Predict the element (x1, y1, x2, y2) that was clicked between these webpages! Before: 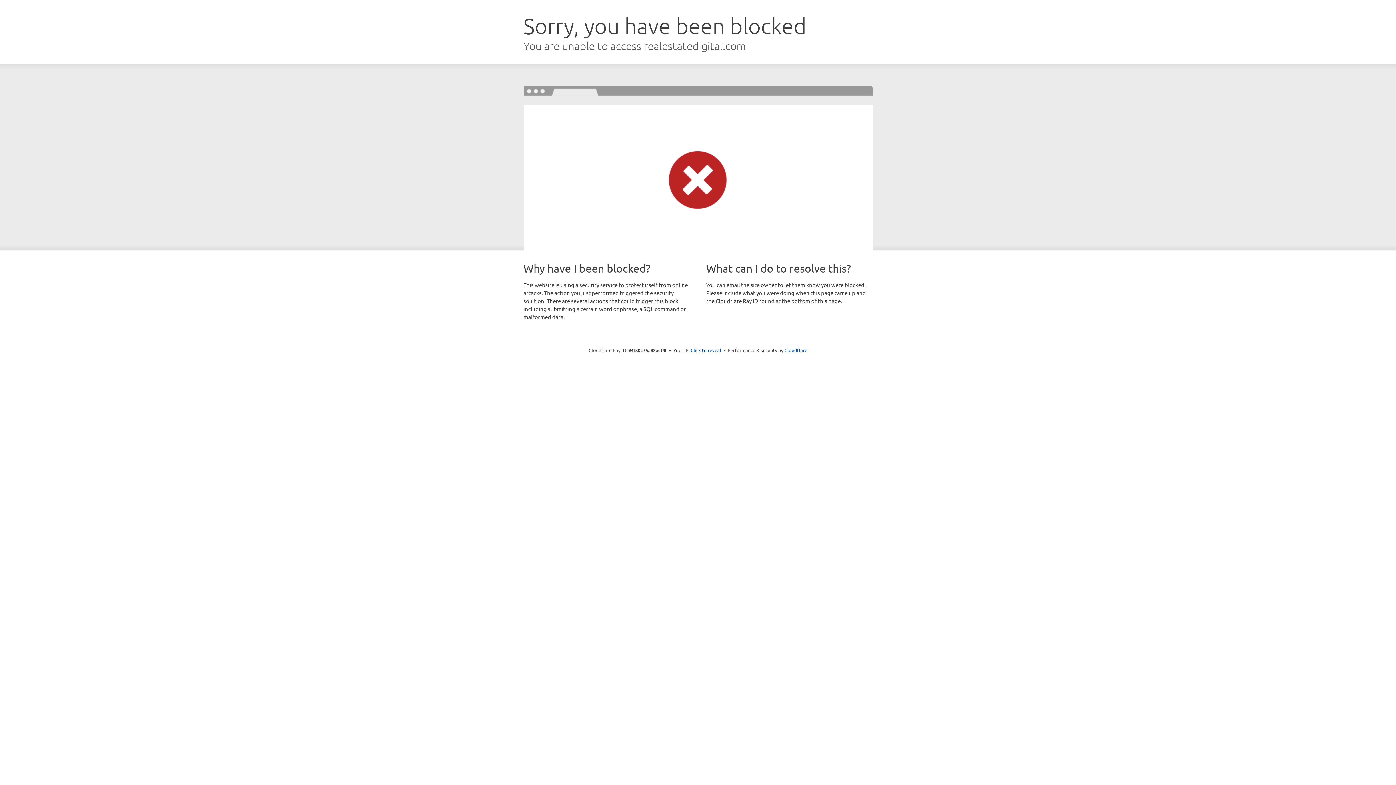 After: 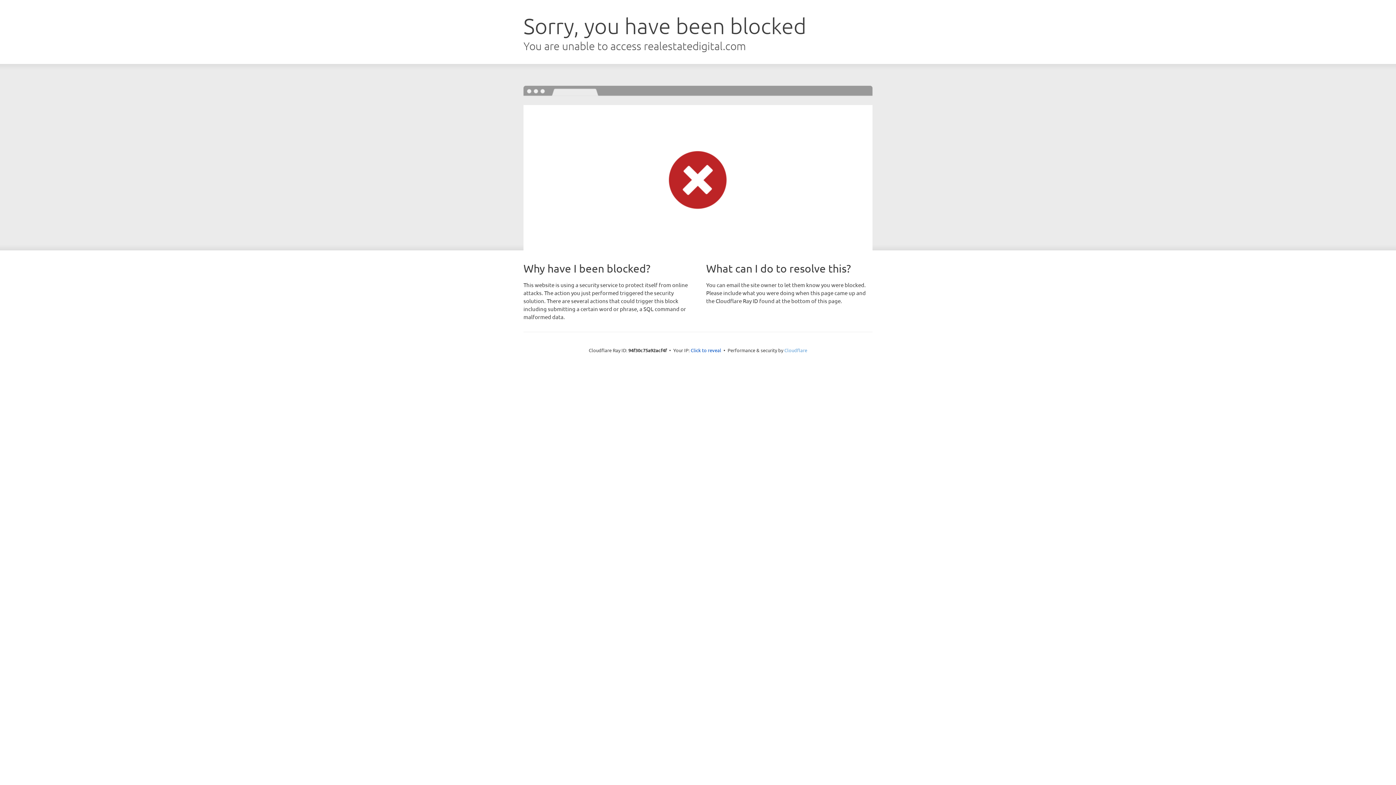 Action: bbox: (784, 347, 807, 353) label: Cloudflare